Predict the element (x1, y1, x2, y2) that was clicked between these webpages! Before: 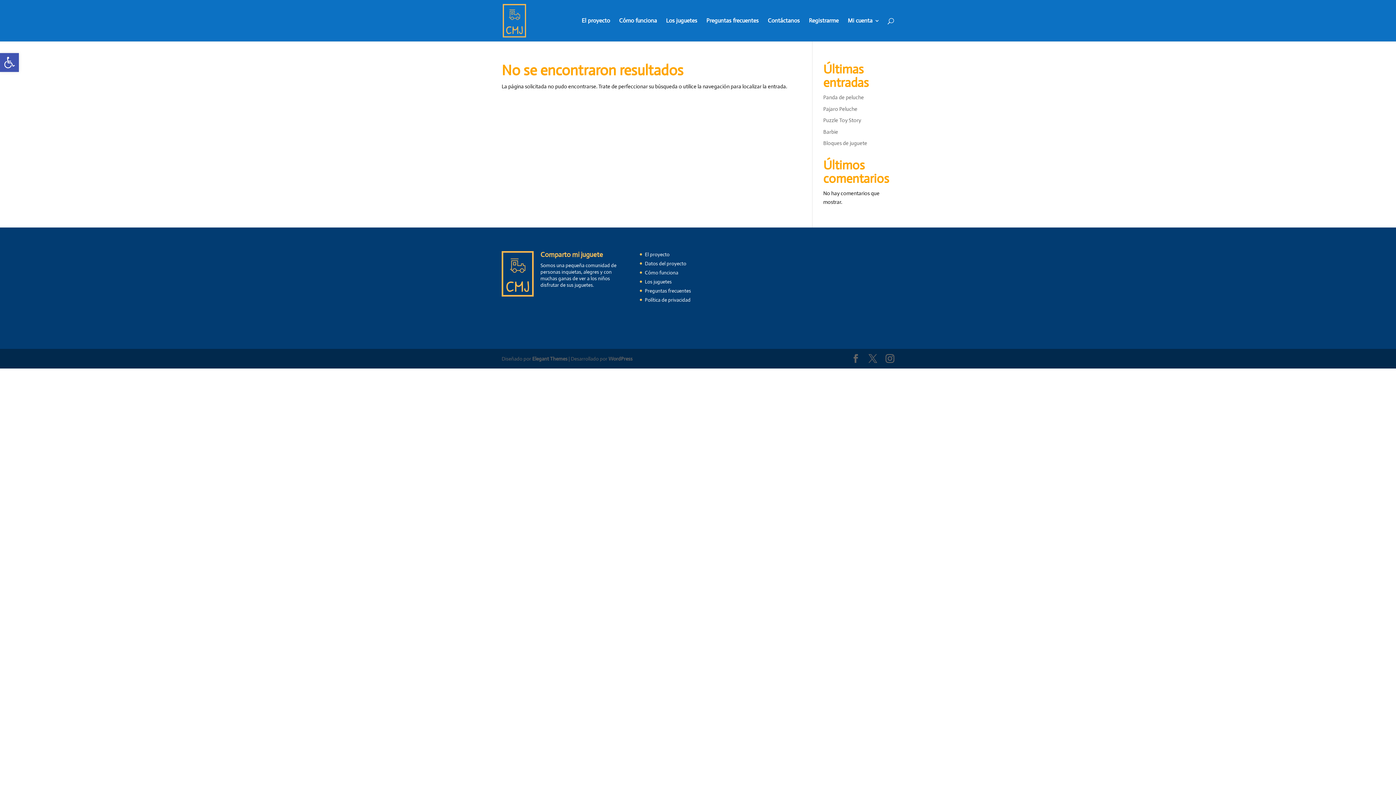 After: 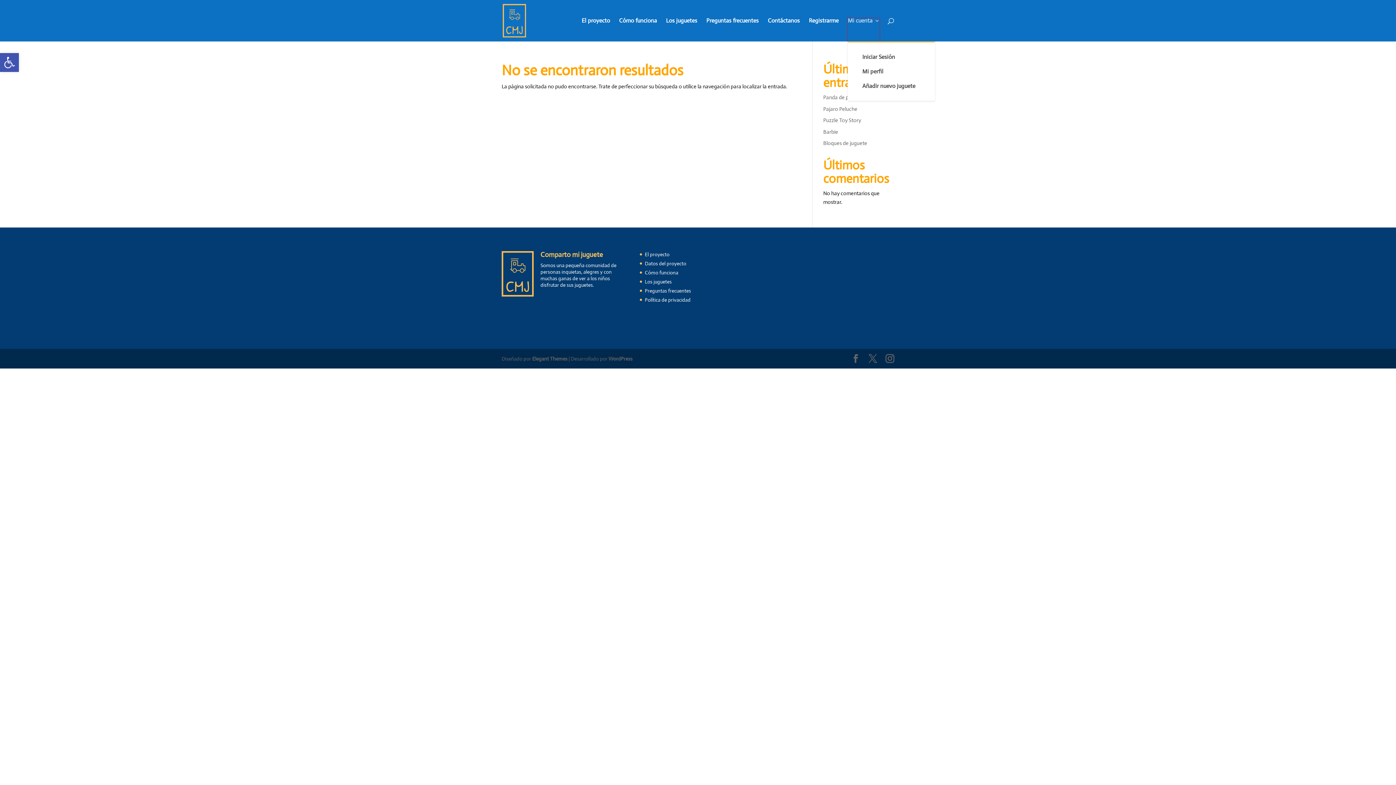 Action: label: Mi cuenta bbox: (848, 18, 880, 41)